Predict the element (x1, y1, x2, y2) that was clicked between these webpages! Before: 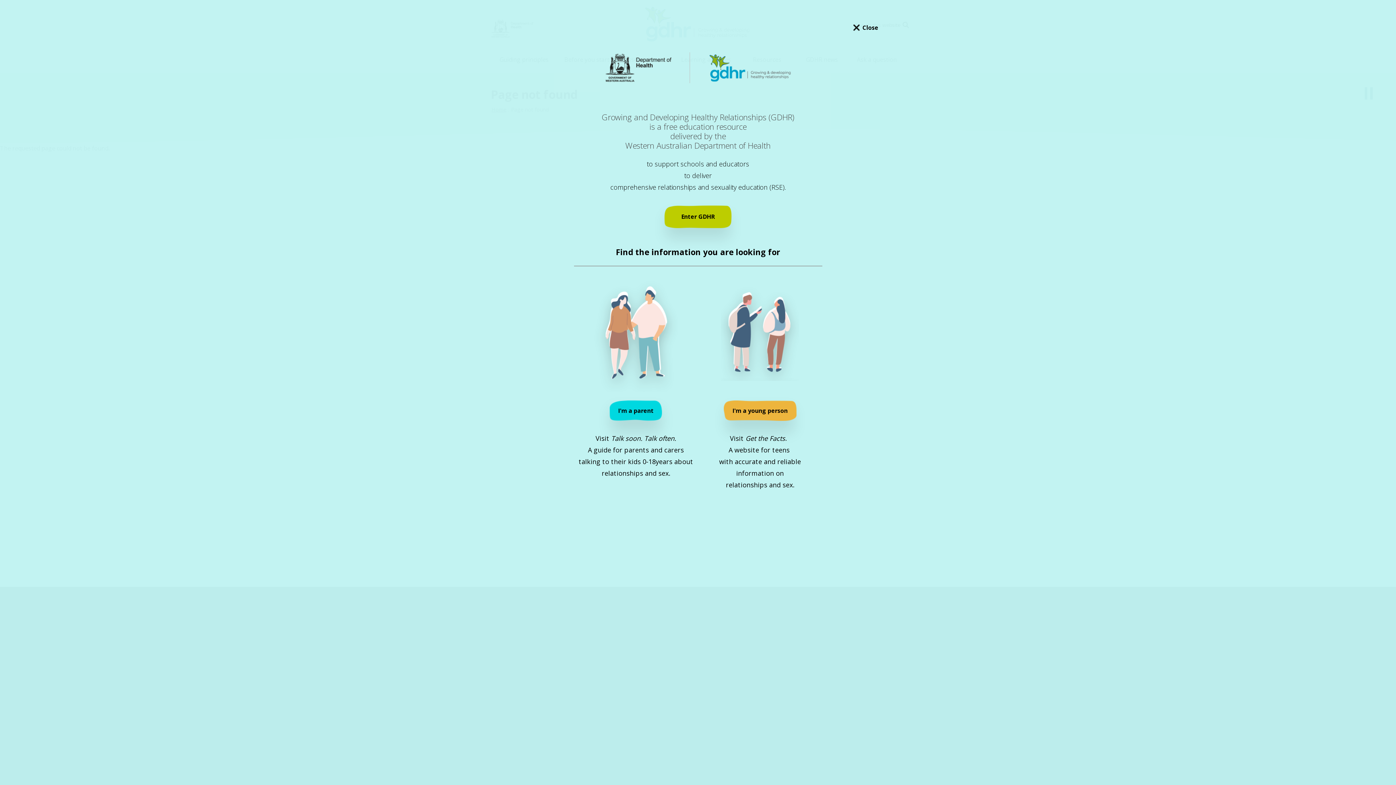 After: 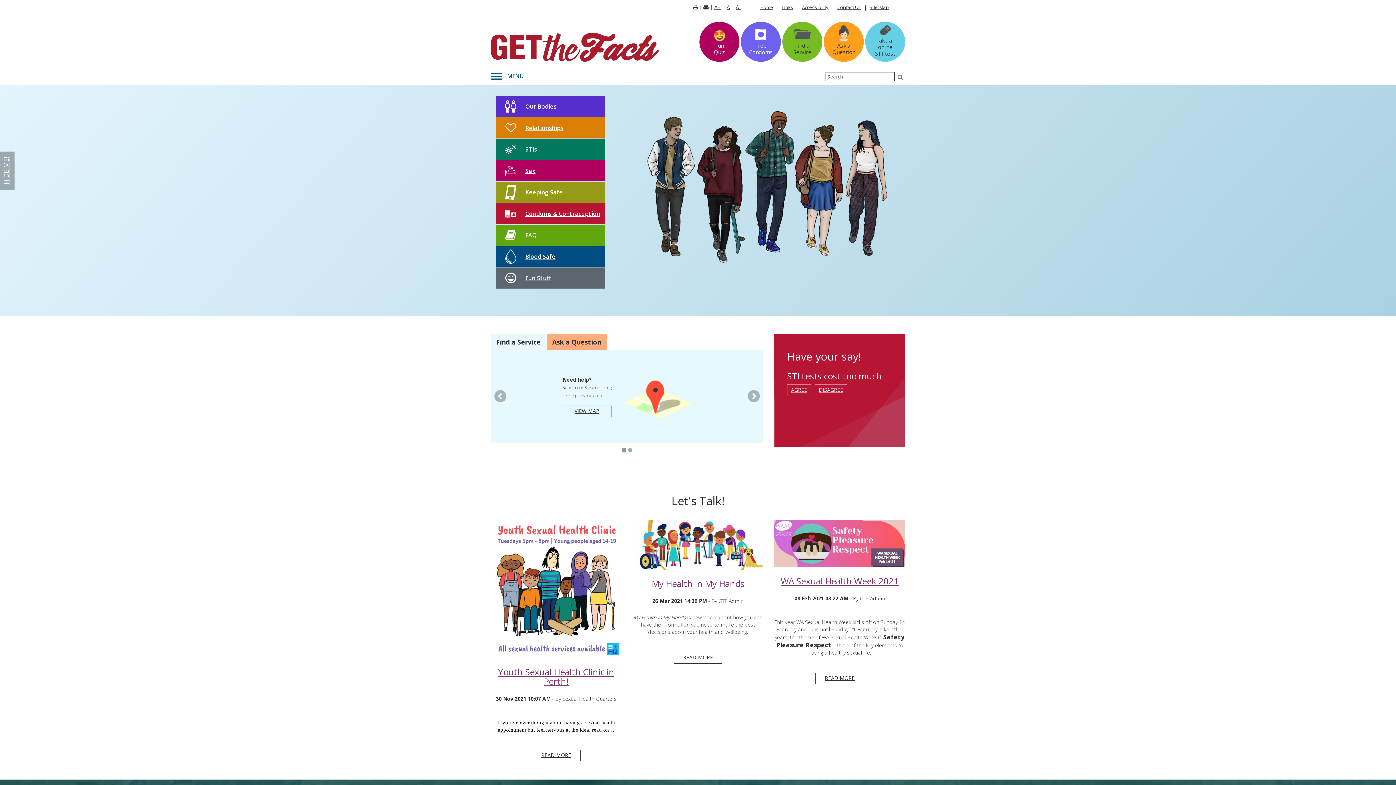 Action: bbox: (723, 400, 796, 420) label: I'm a young person